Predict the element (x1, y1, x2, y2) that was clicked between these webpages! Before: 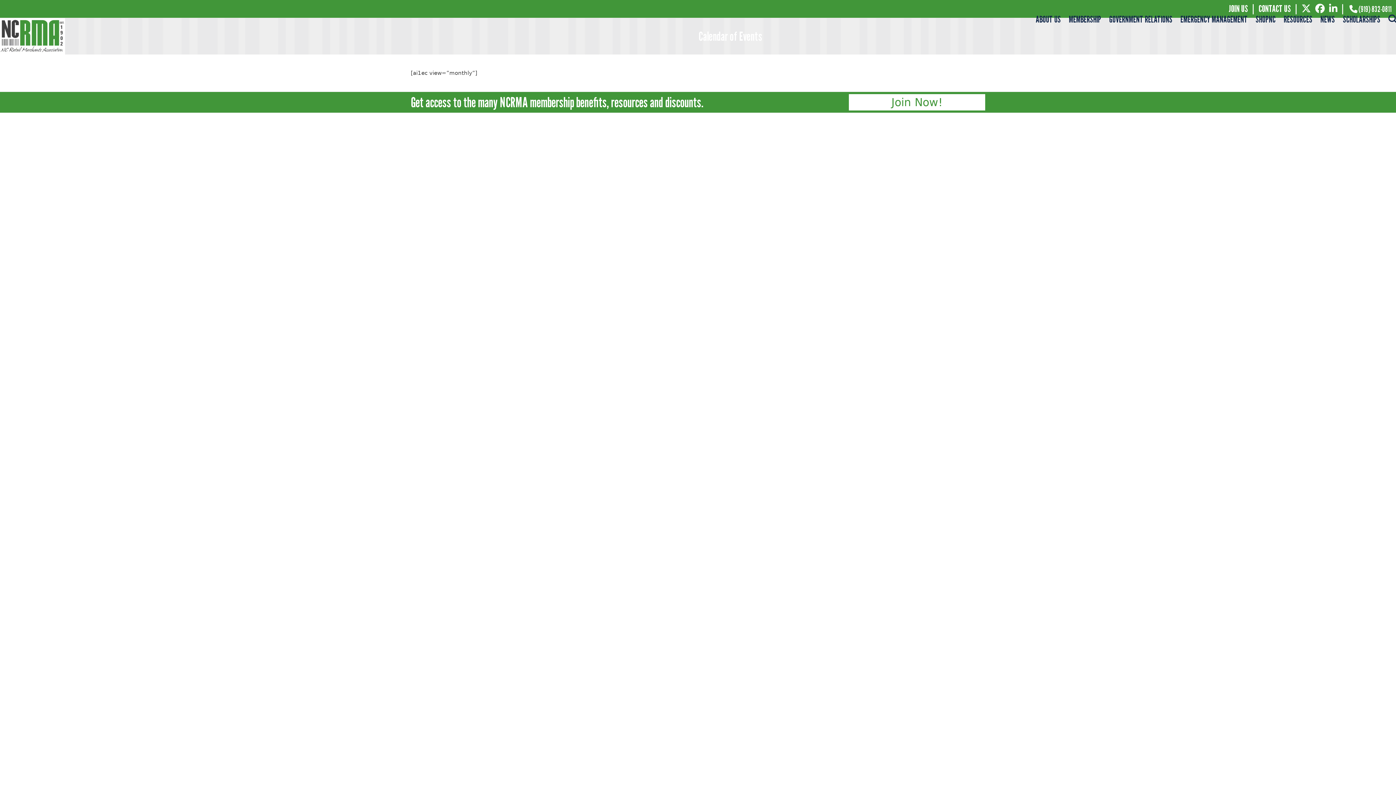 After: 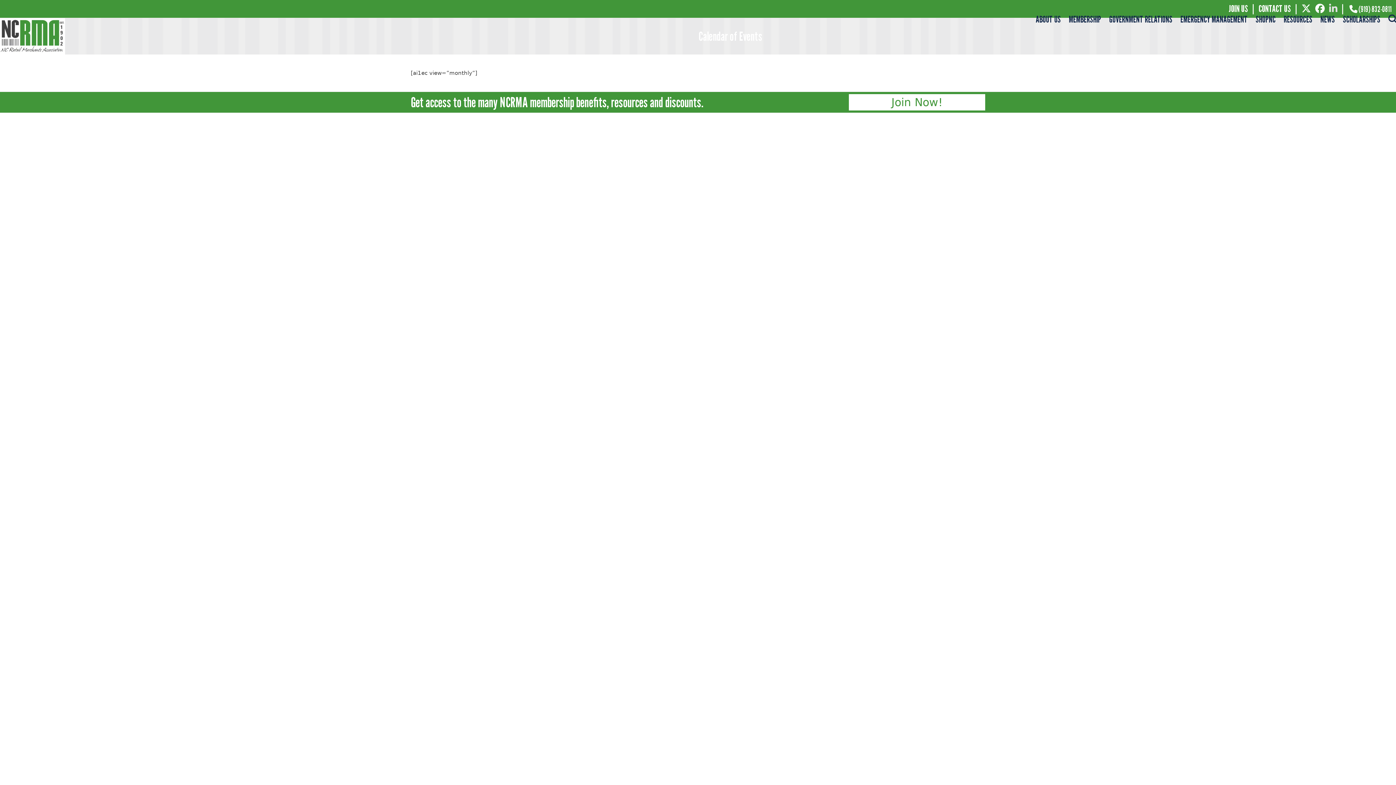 Action: bbox: (1329, 2, 1337, 14)